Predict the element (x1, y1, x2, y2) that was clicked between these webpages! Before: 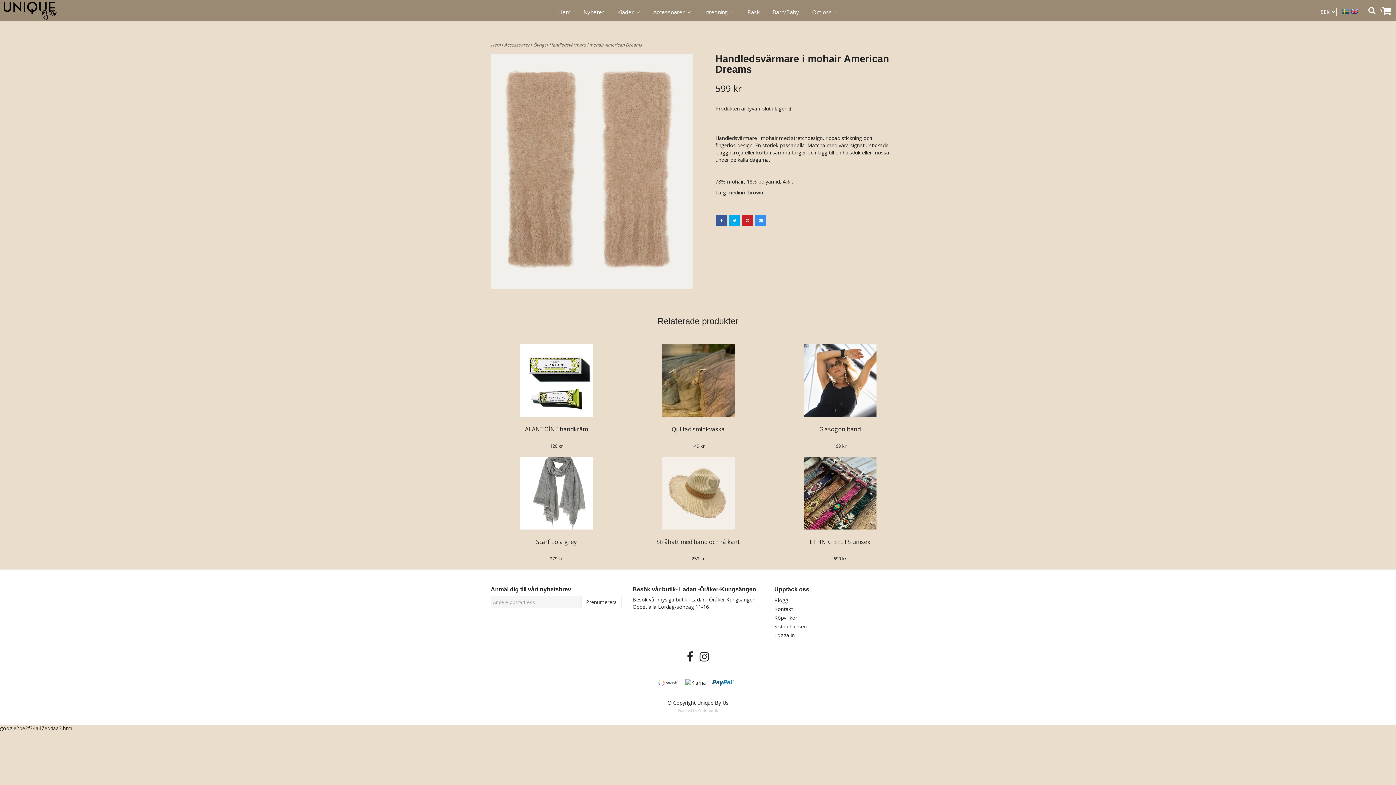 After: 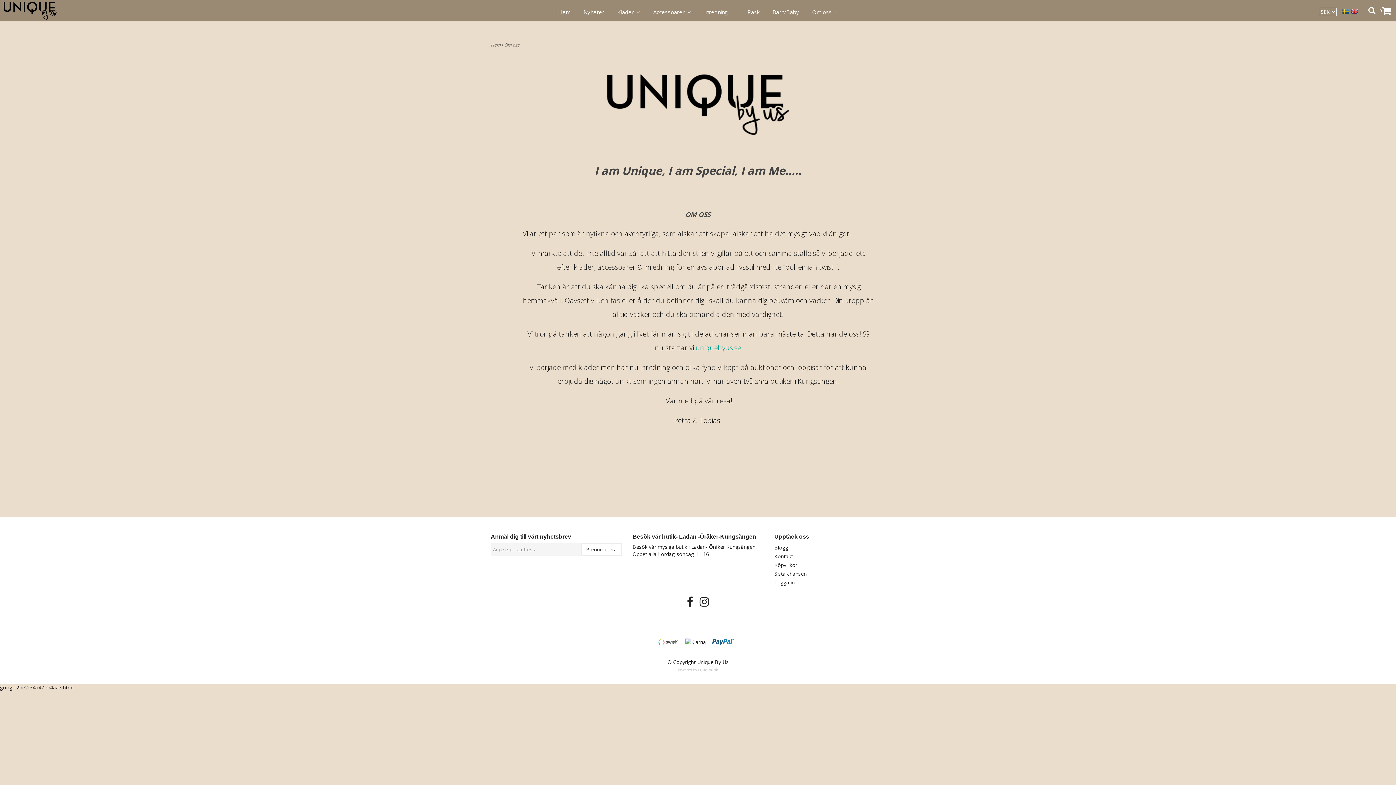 Action: bbox: (808, 1, 842, 20) label: Om oss  